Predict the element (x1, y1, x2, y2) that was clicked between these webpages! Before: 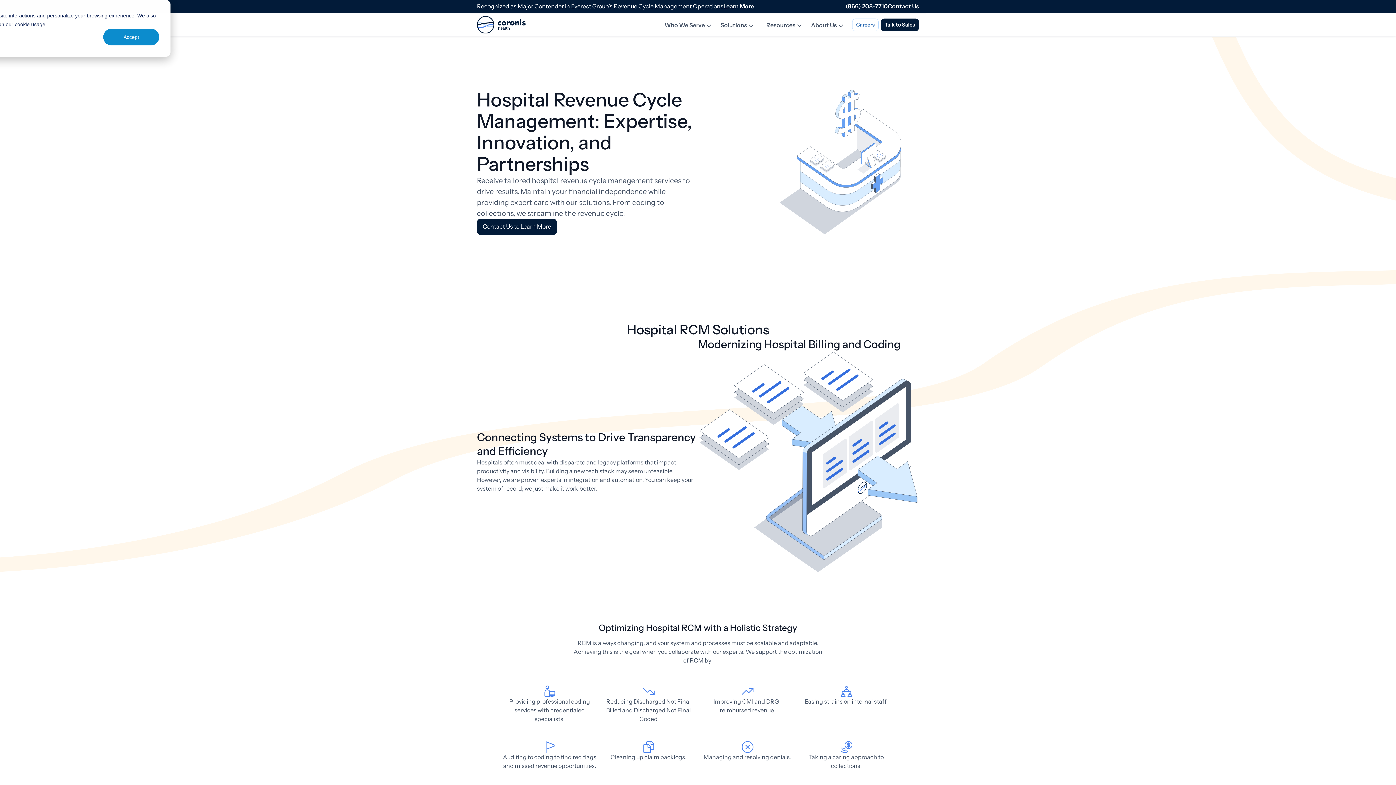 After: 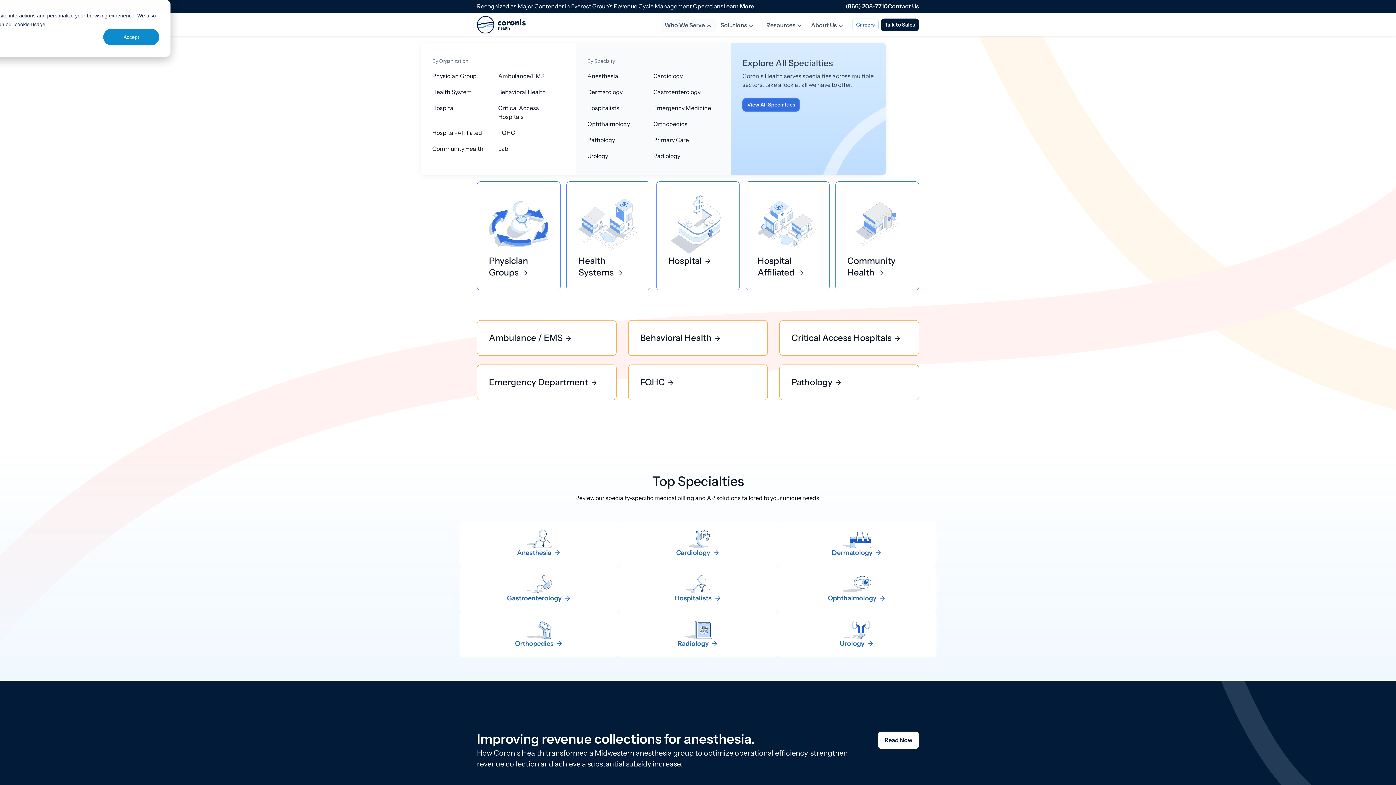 Action: bbox: (660, 18, 716, 32) label: Who We Serve